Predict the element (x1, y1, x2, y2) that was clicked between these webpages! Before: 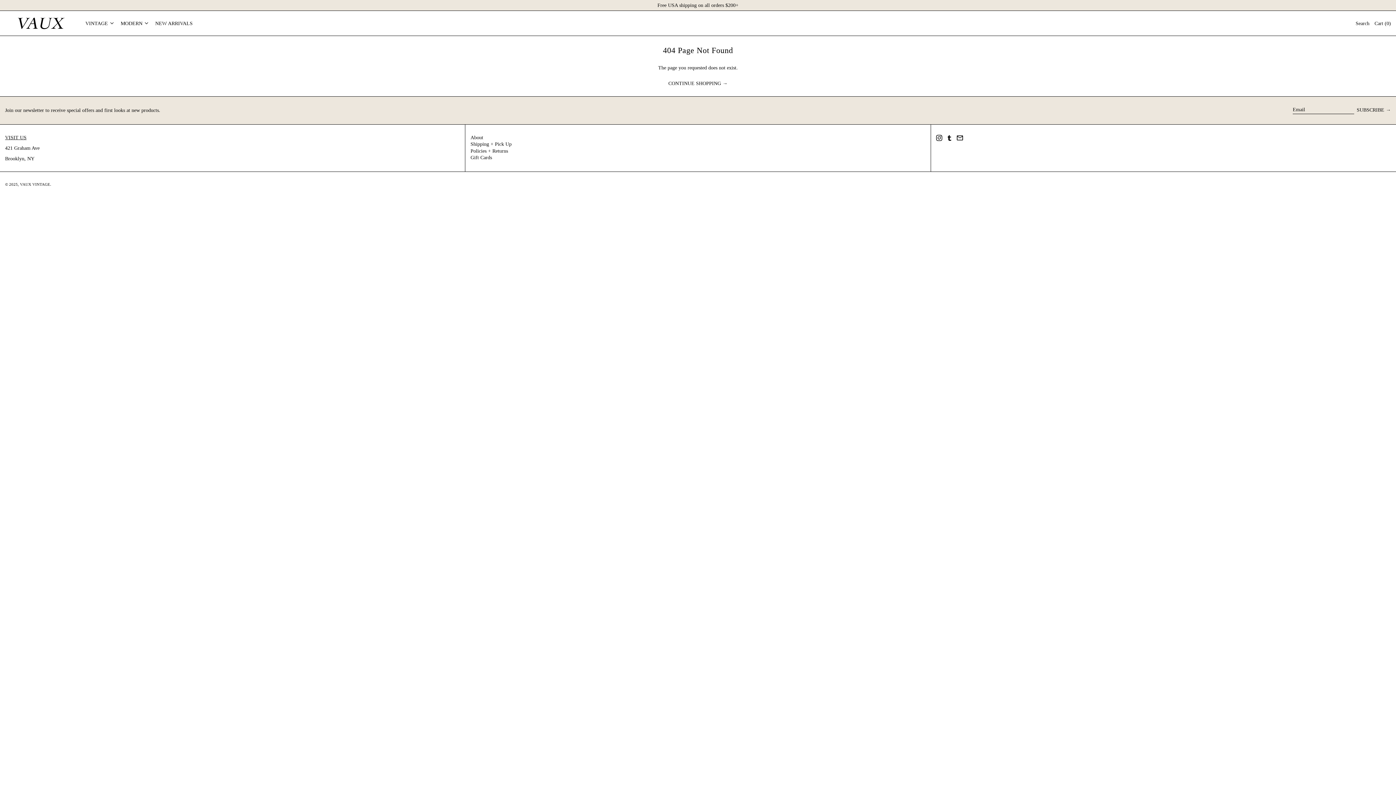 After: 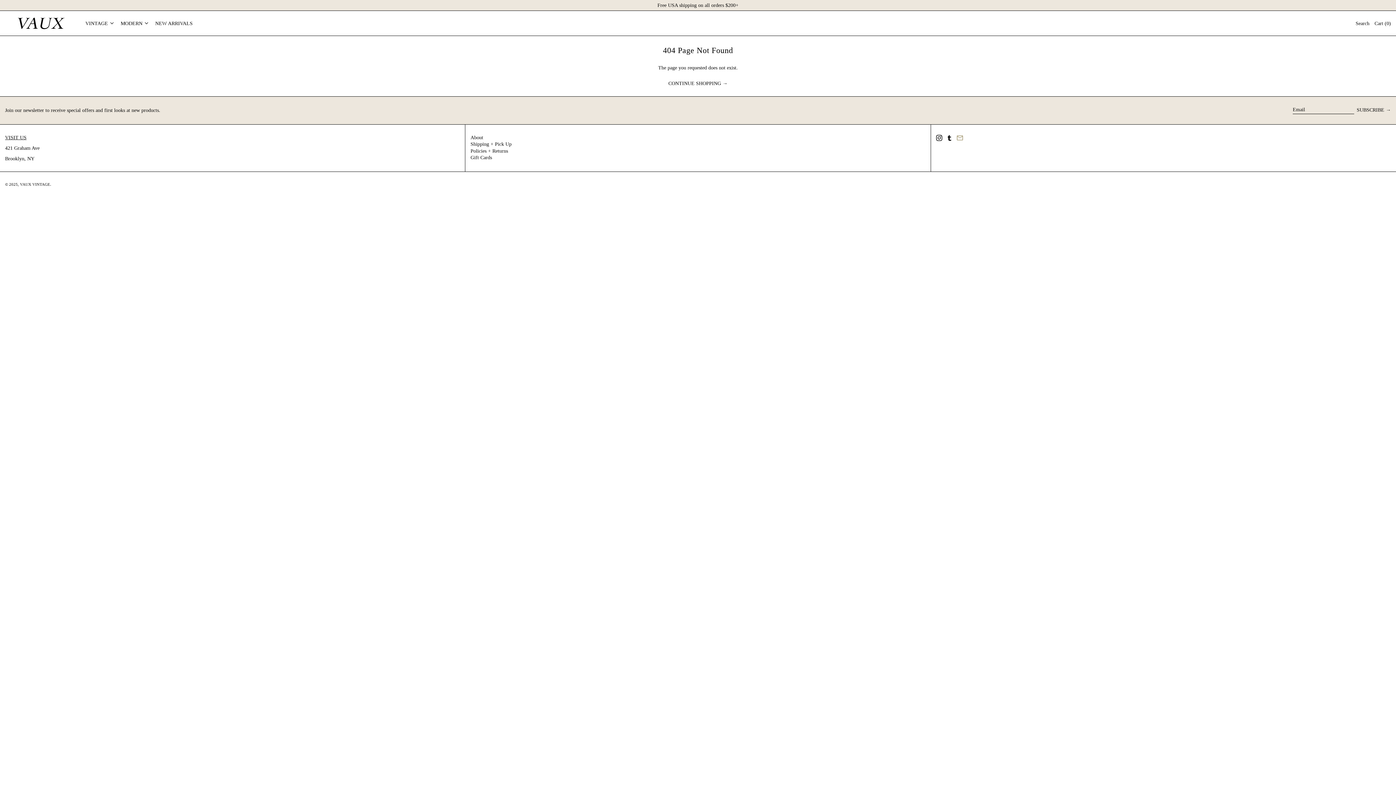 Action: bbox: (956, 136, 963, 142) label: Email